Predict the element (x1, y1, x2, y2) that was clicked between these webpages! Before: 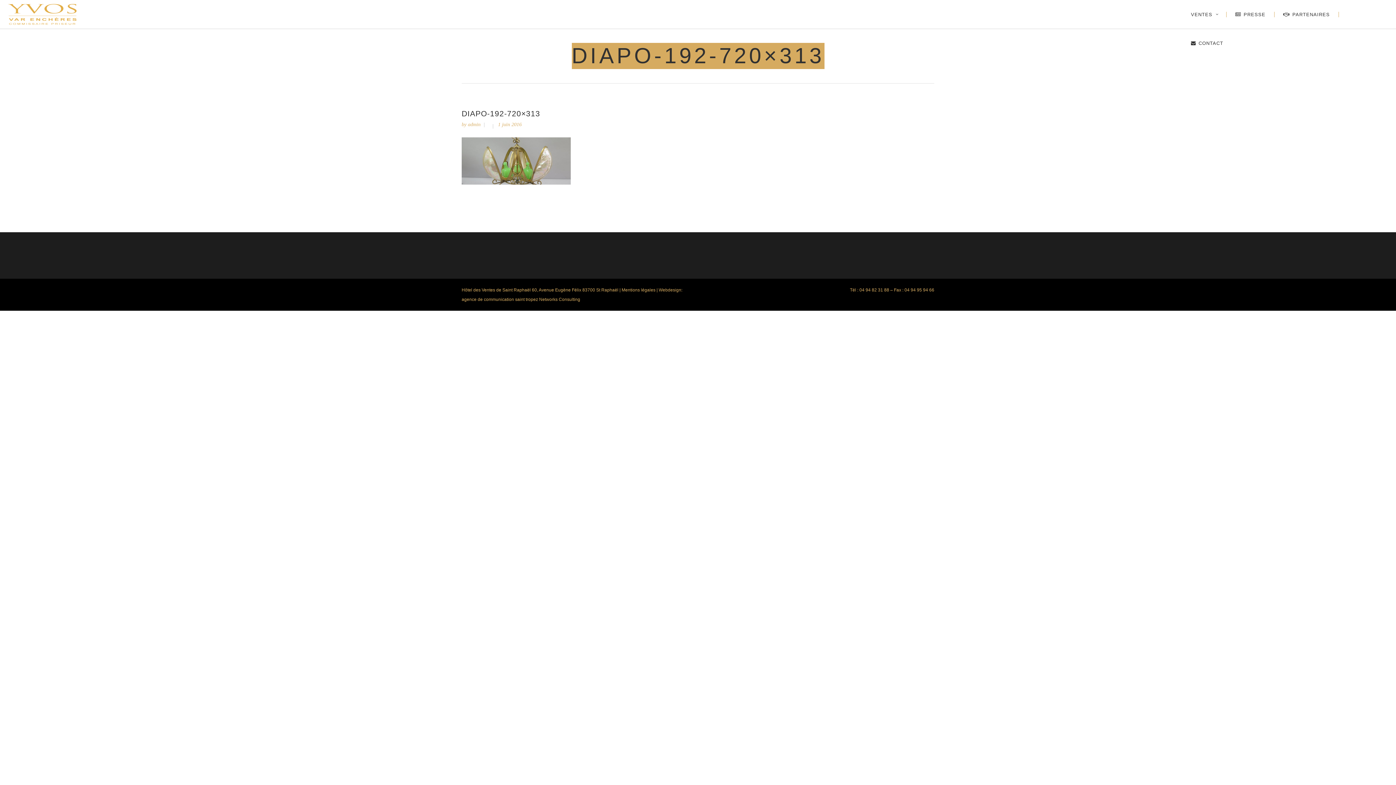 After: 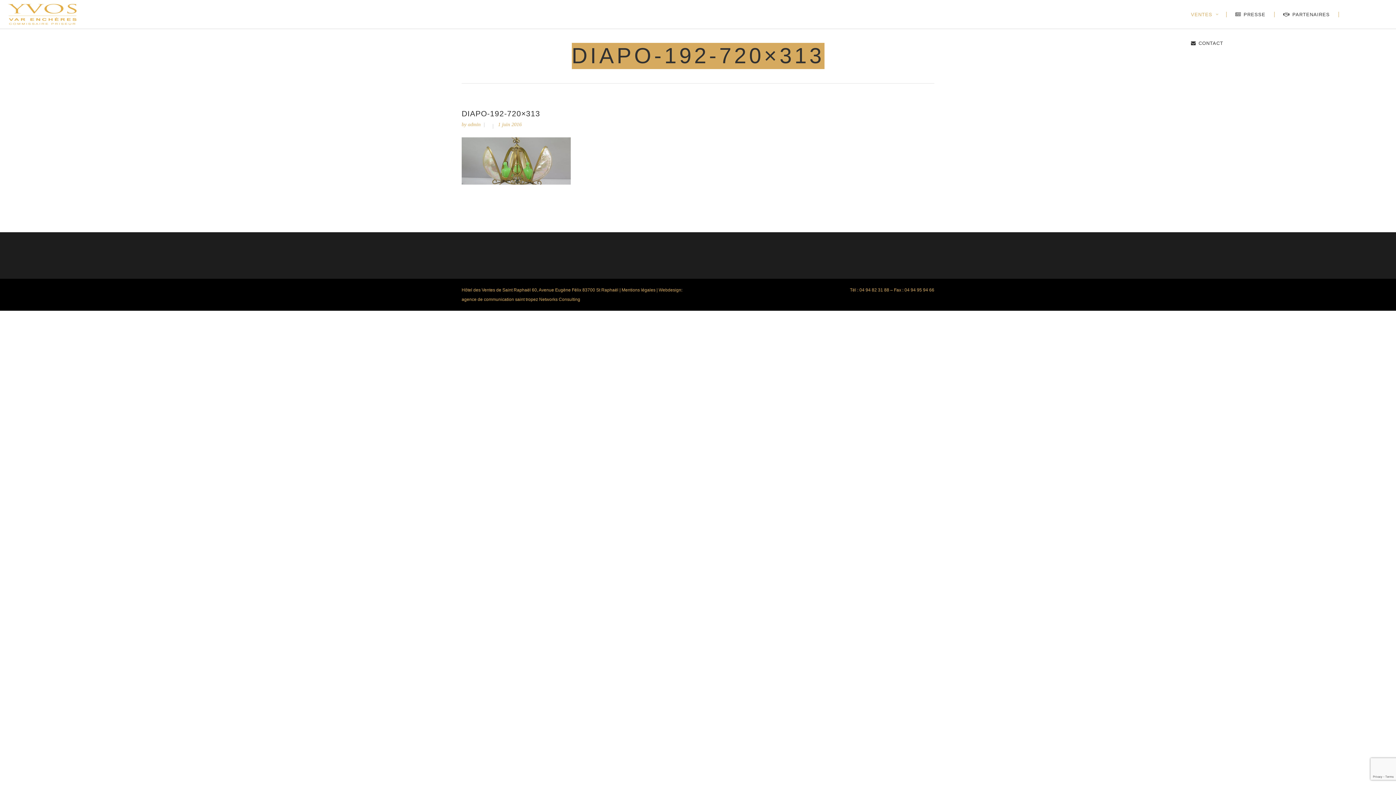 Action: label: VENTES bbox: (1182, 0, 1226, 28)